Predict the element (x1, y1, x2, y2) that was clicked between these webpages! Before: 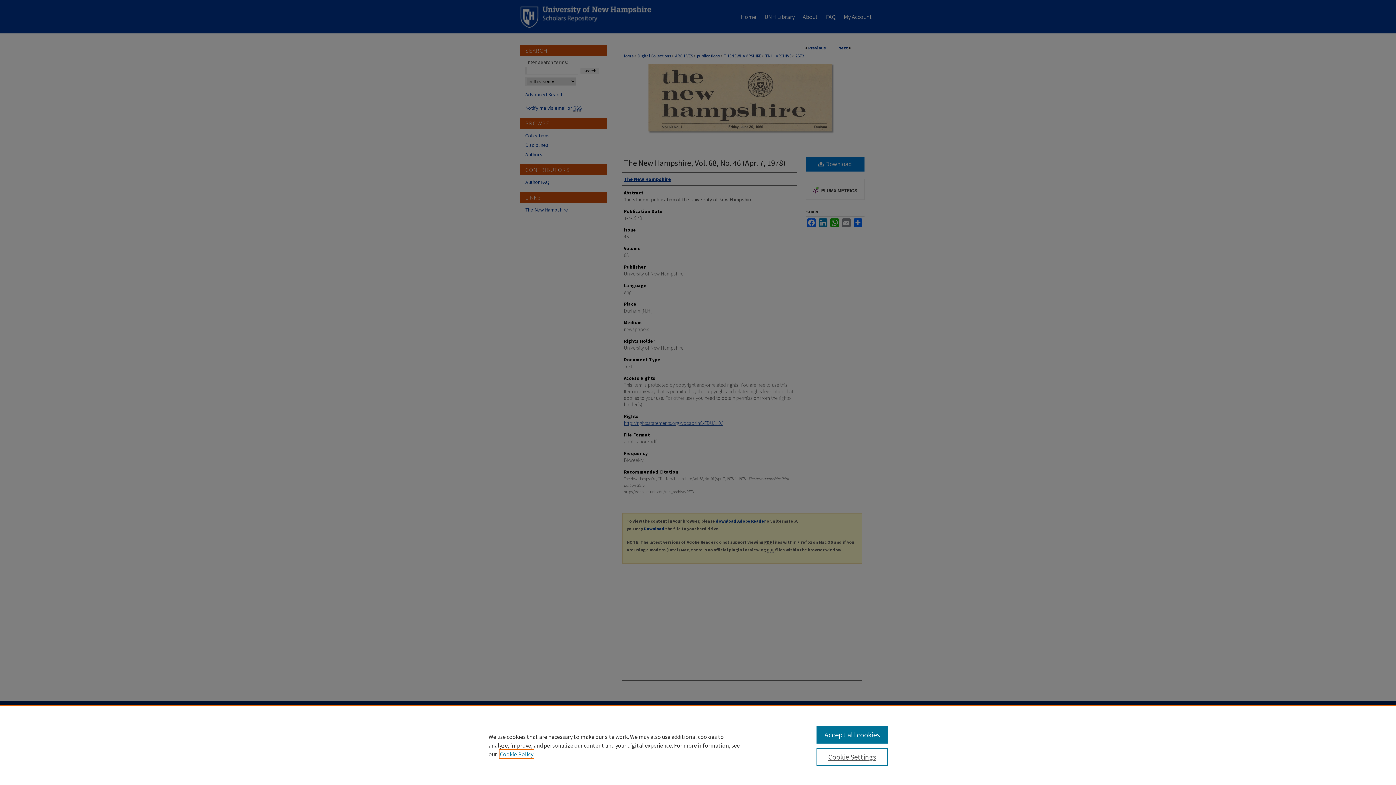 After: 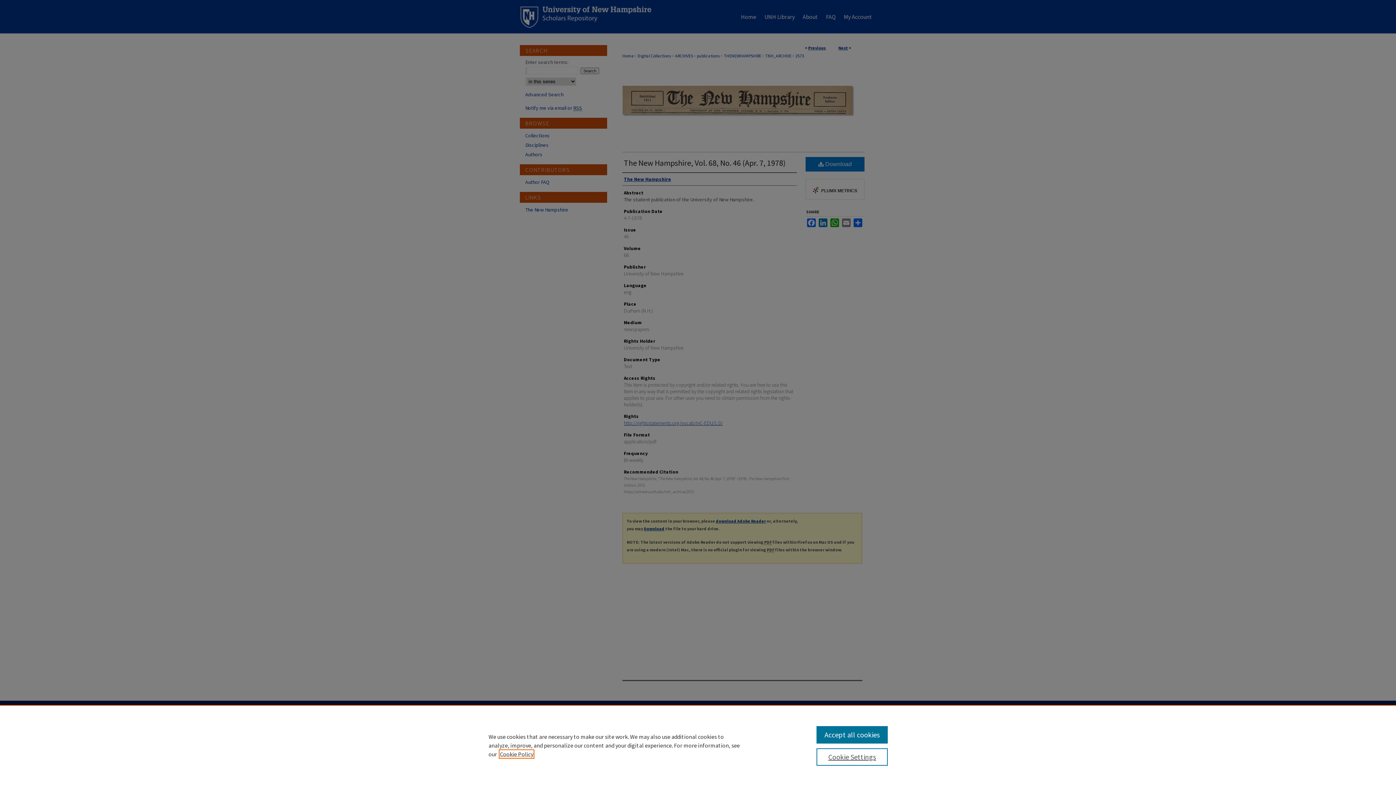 Action: bbox: (500, 750, 533, 758) label: , opens in a new tab